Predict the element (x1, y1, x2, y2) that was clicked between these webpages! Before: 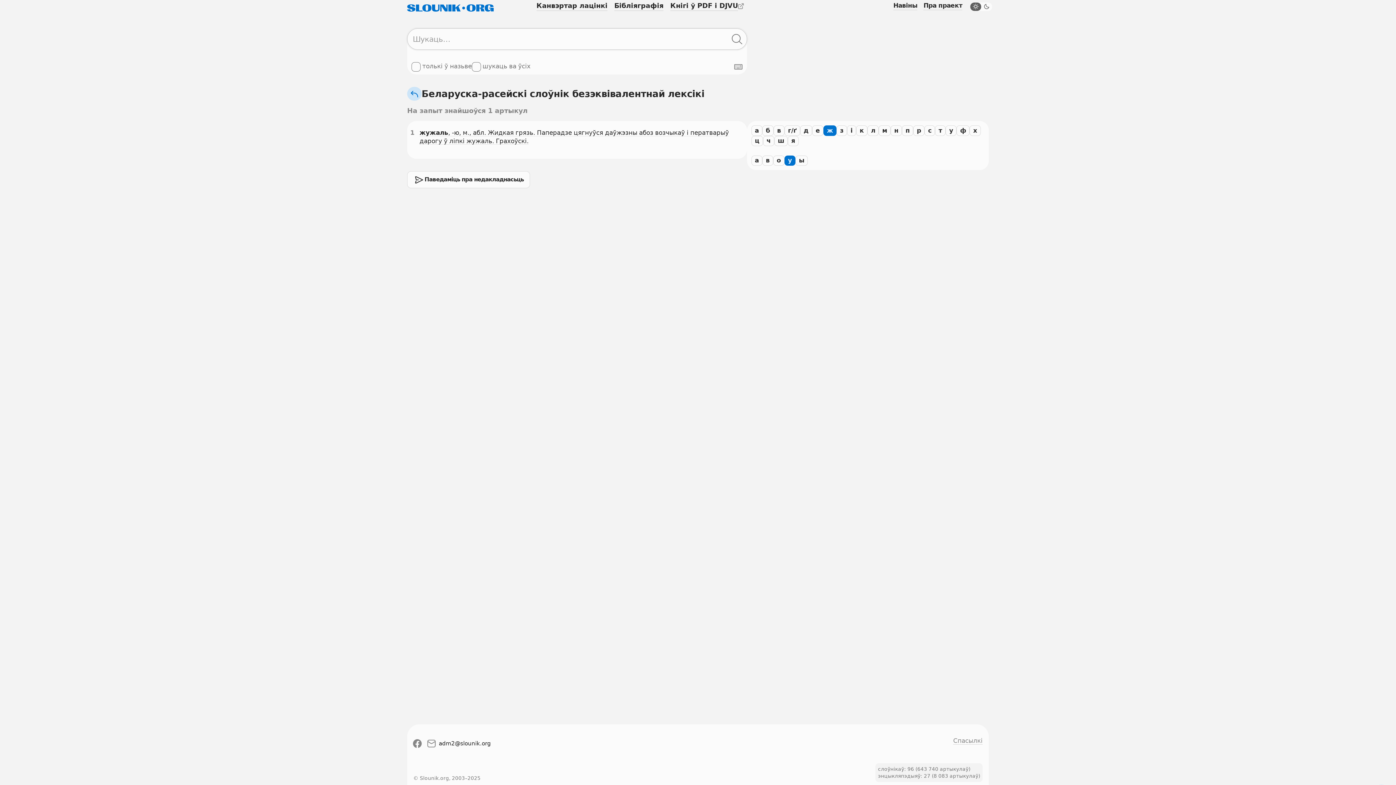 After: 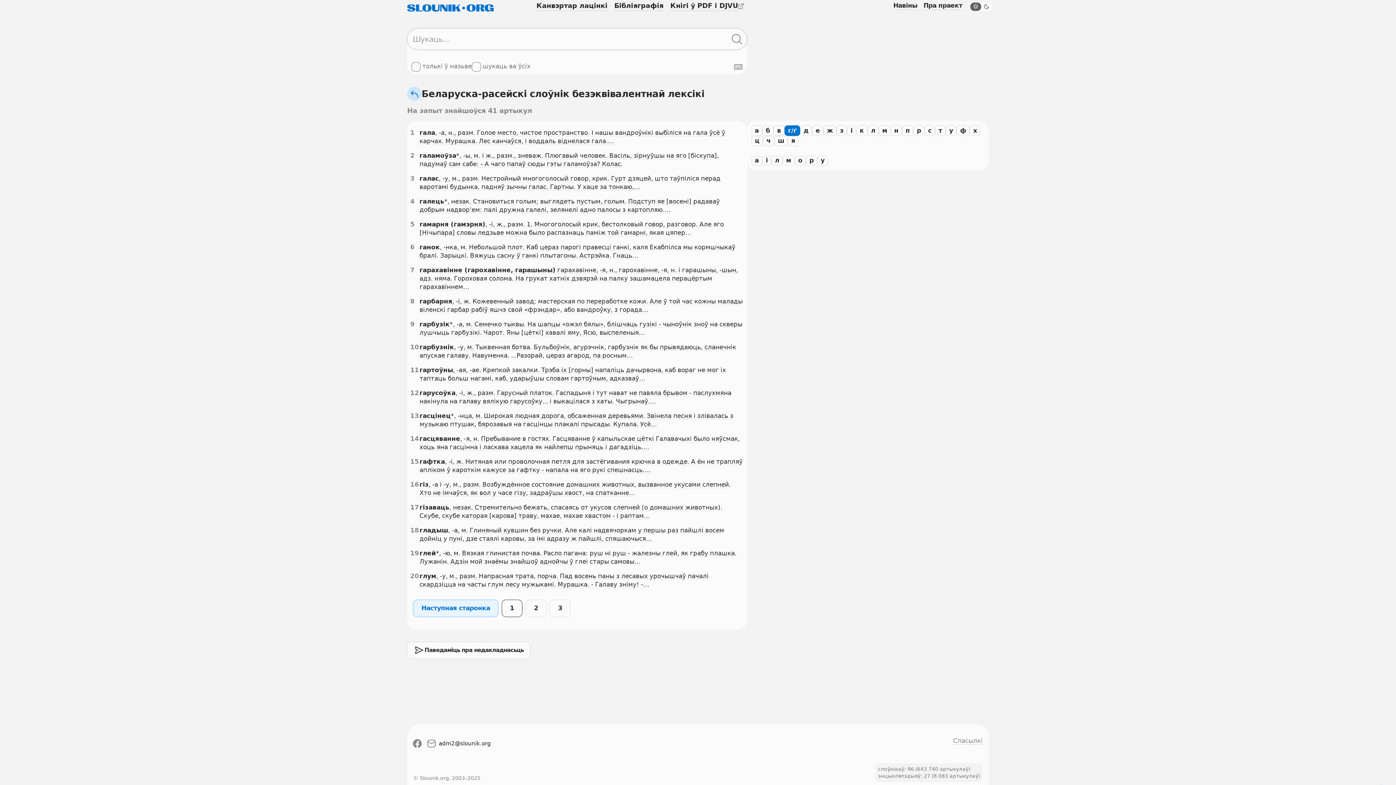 Action: bbox: (784, 125, 800, 135) label: г/ґ